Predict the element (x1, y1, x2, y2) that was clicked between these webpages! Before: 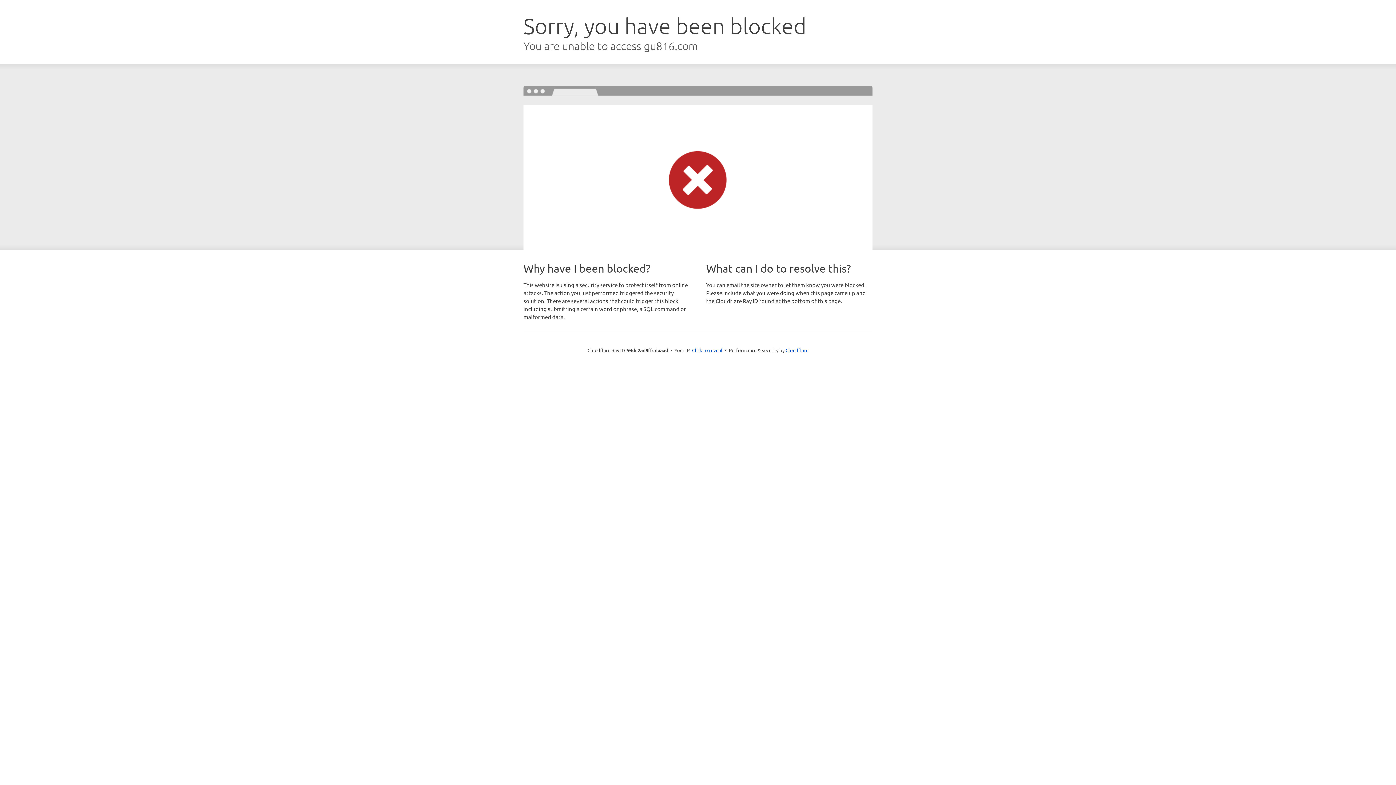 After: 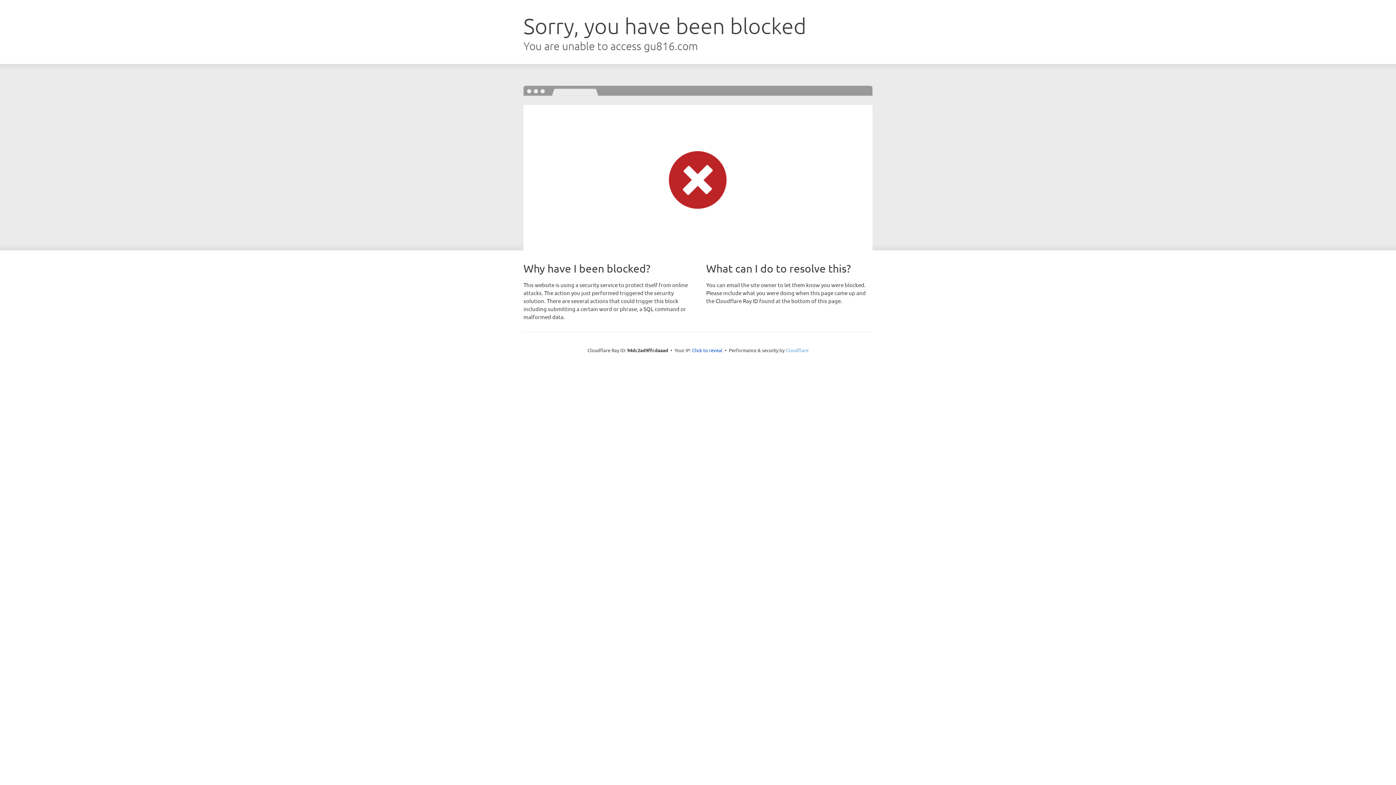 Action: bbox: (785, 347, 808, 353) label: Cloudflare